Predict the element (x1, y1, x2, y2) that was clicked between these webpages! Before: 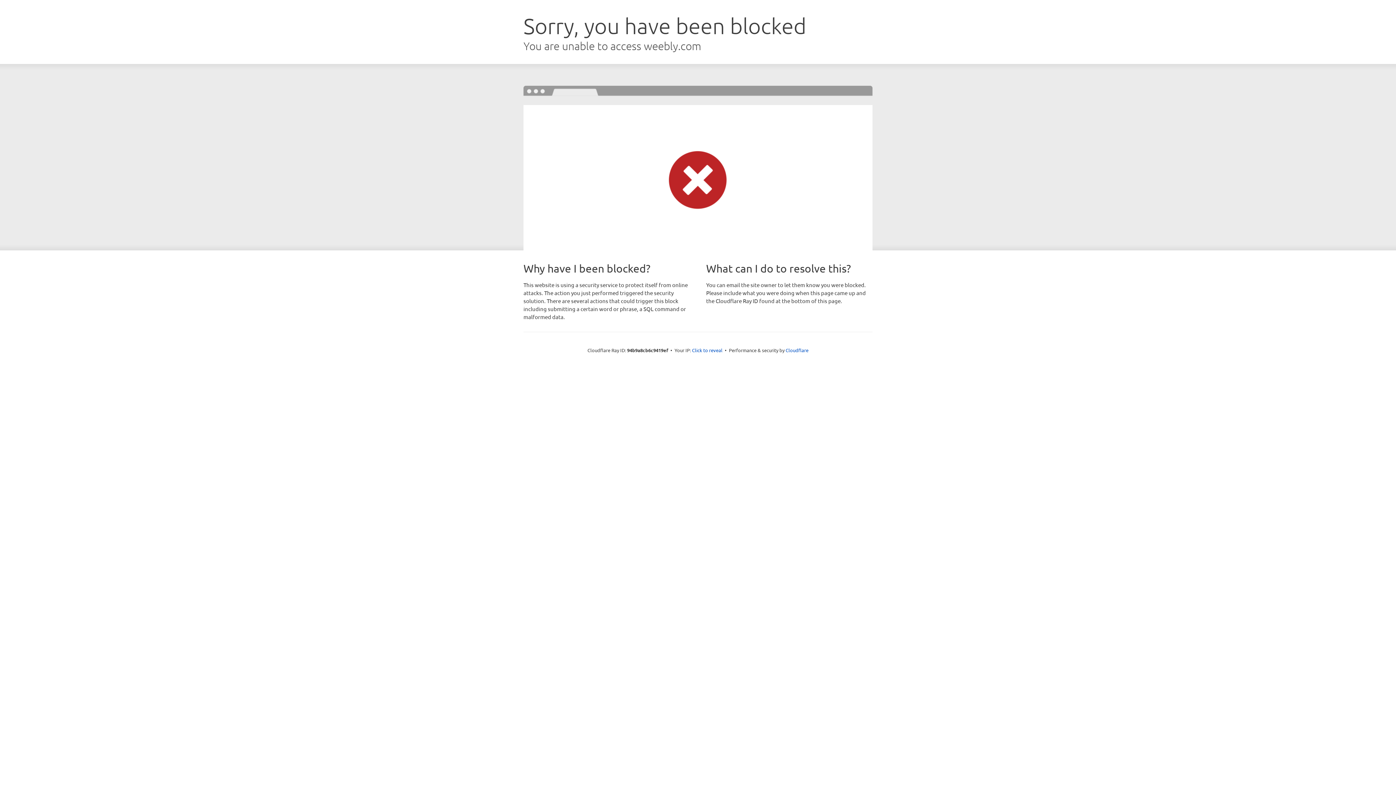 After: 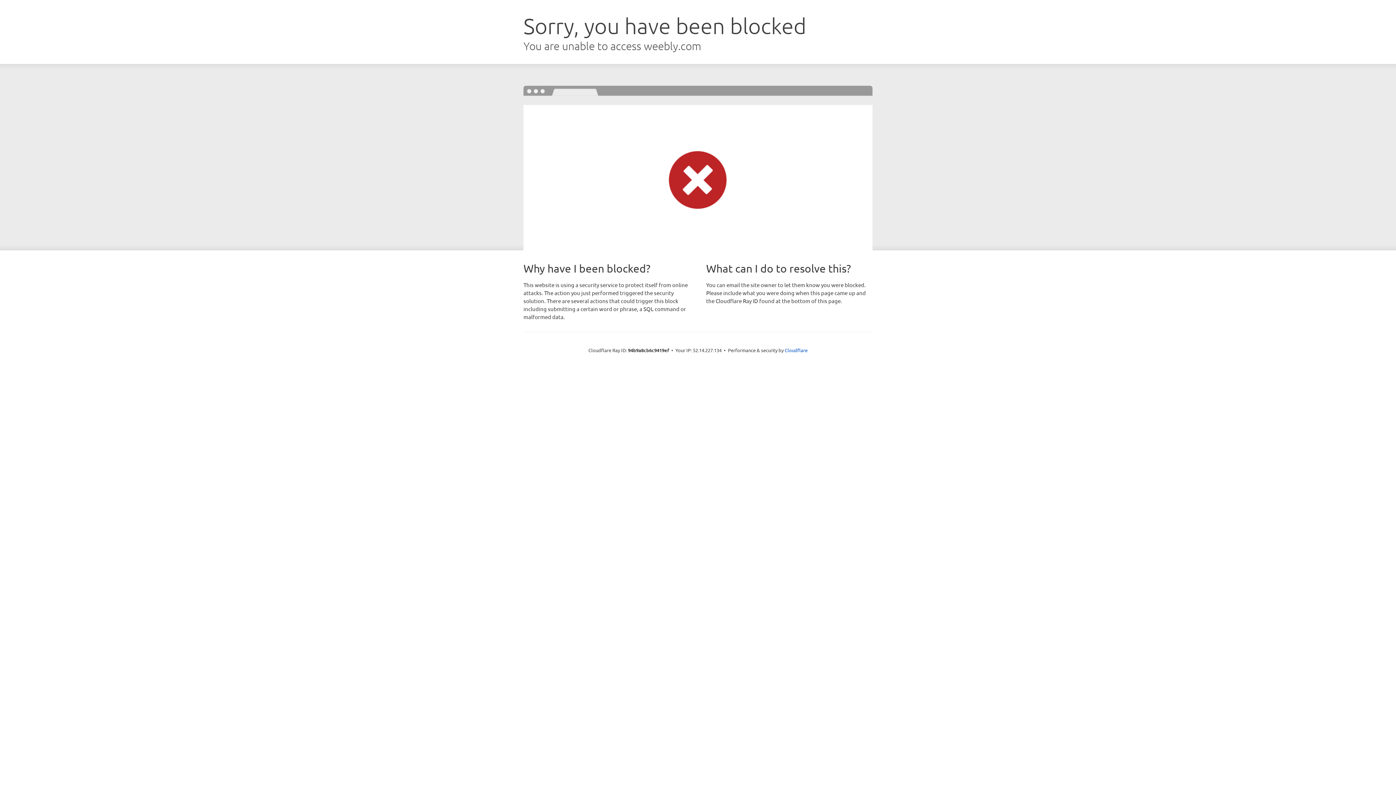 Action: bbox: (692, 346, 722, 353) label: Click to reveal